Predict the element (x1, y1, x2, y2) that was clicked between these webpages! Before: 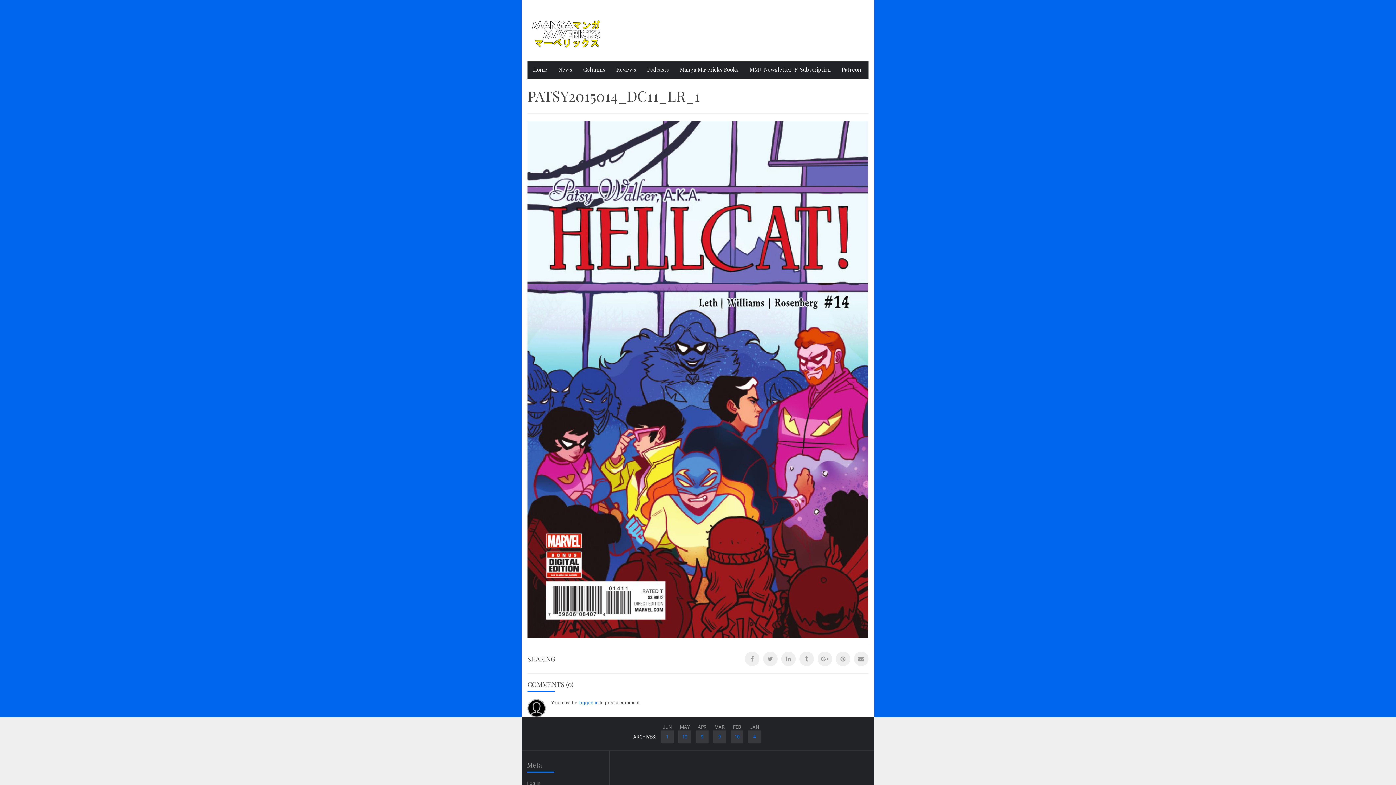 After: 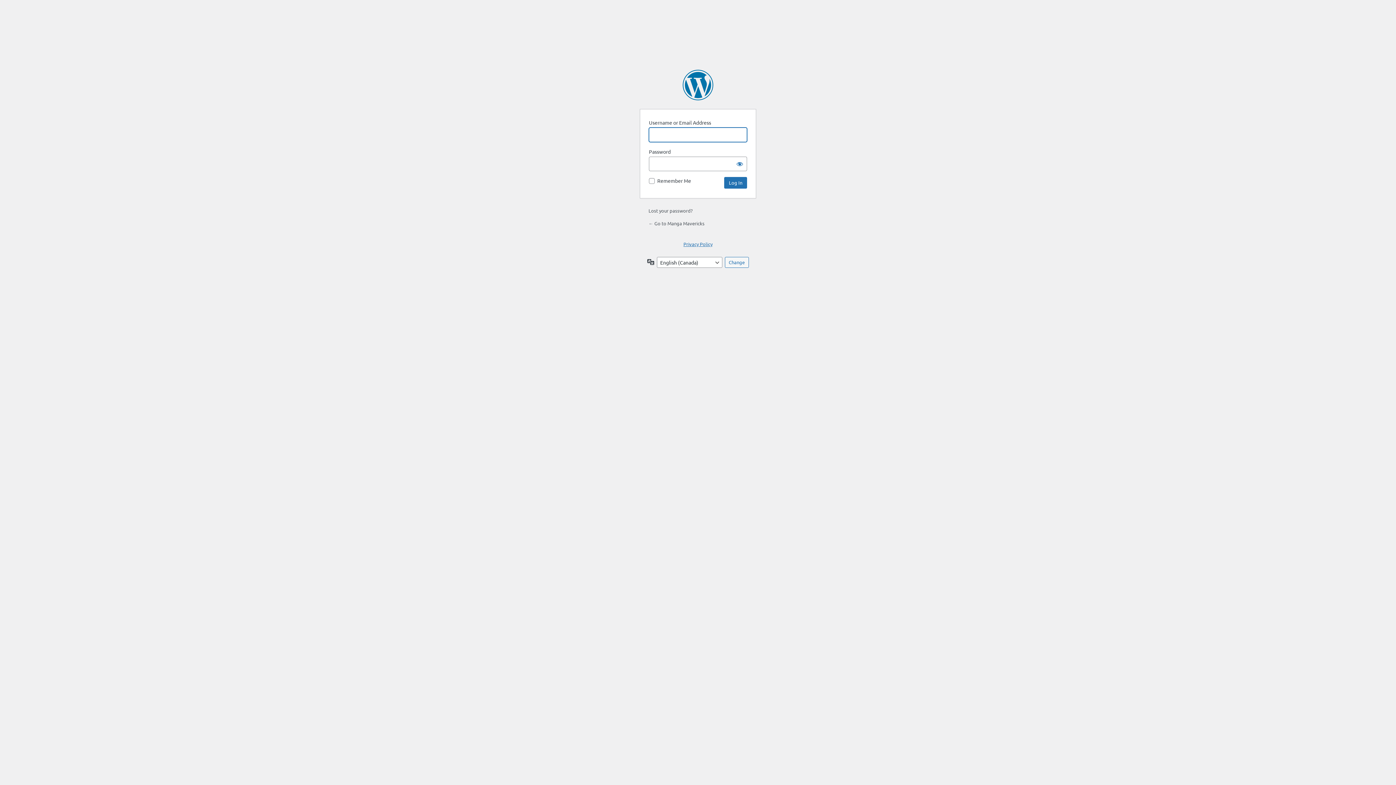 Action: bbox: (527, 781, 540, 786) label: Log in